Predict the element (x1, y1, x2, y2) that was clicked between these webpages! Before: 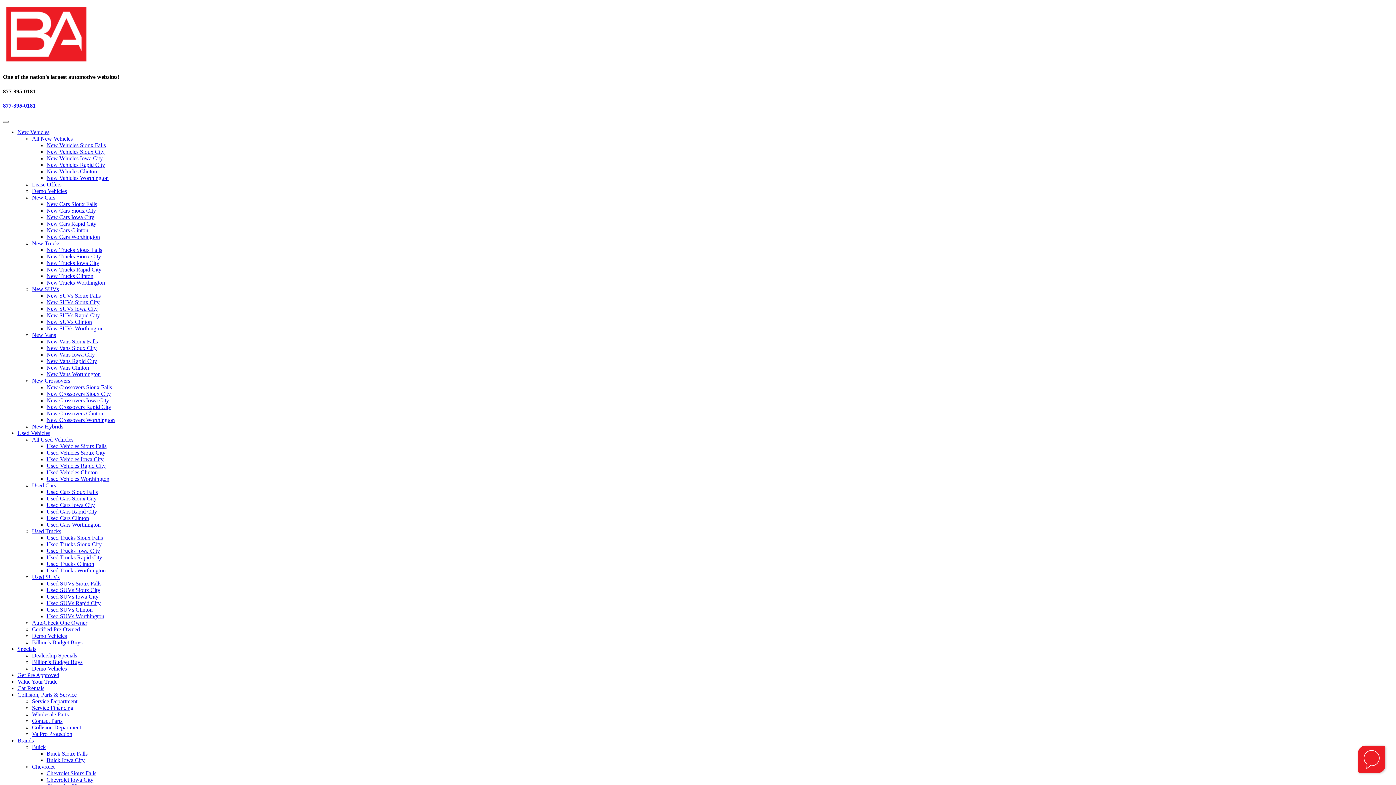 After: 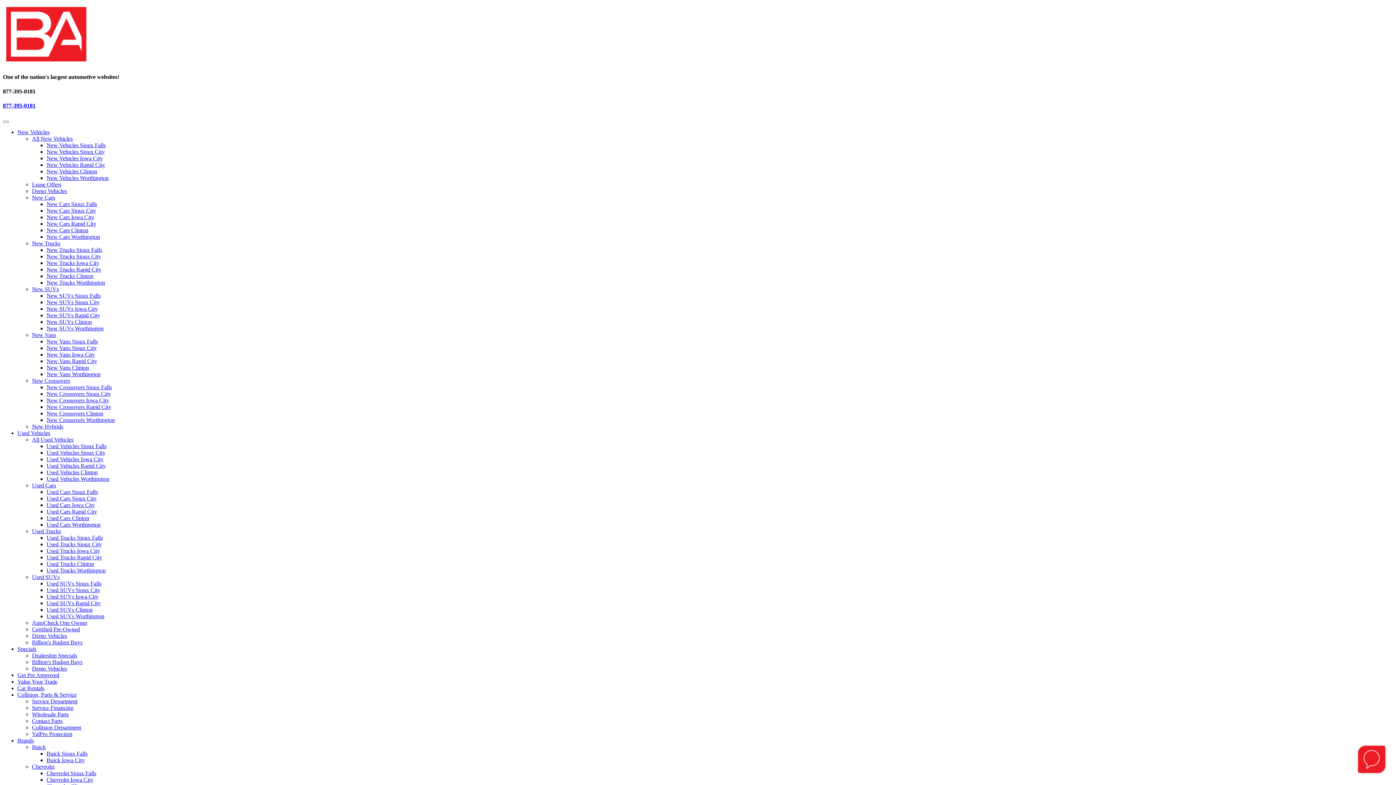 Action: label: New Crossovers Iowa City bbox: (46, 397, 109, 403)